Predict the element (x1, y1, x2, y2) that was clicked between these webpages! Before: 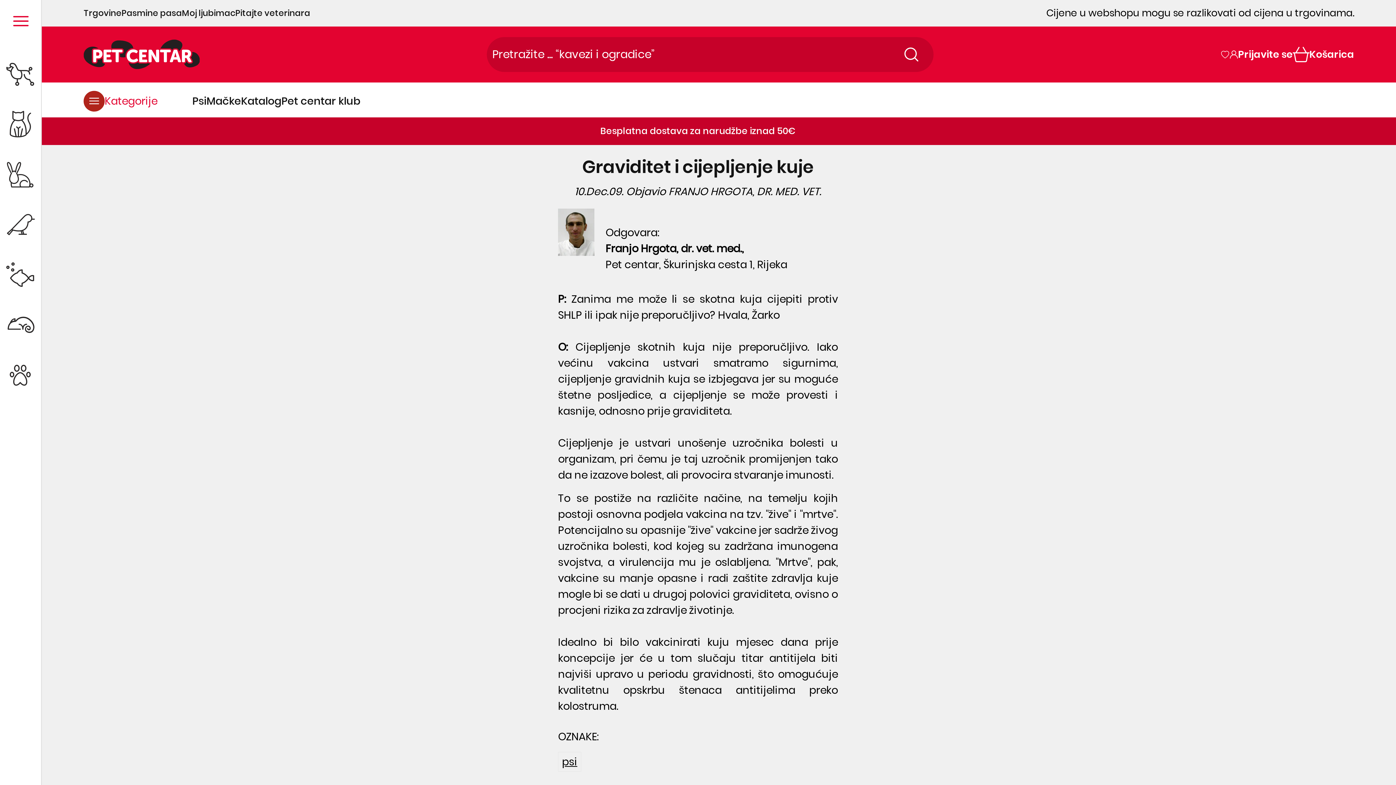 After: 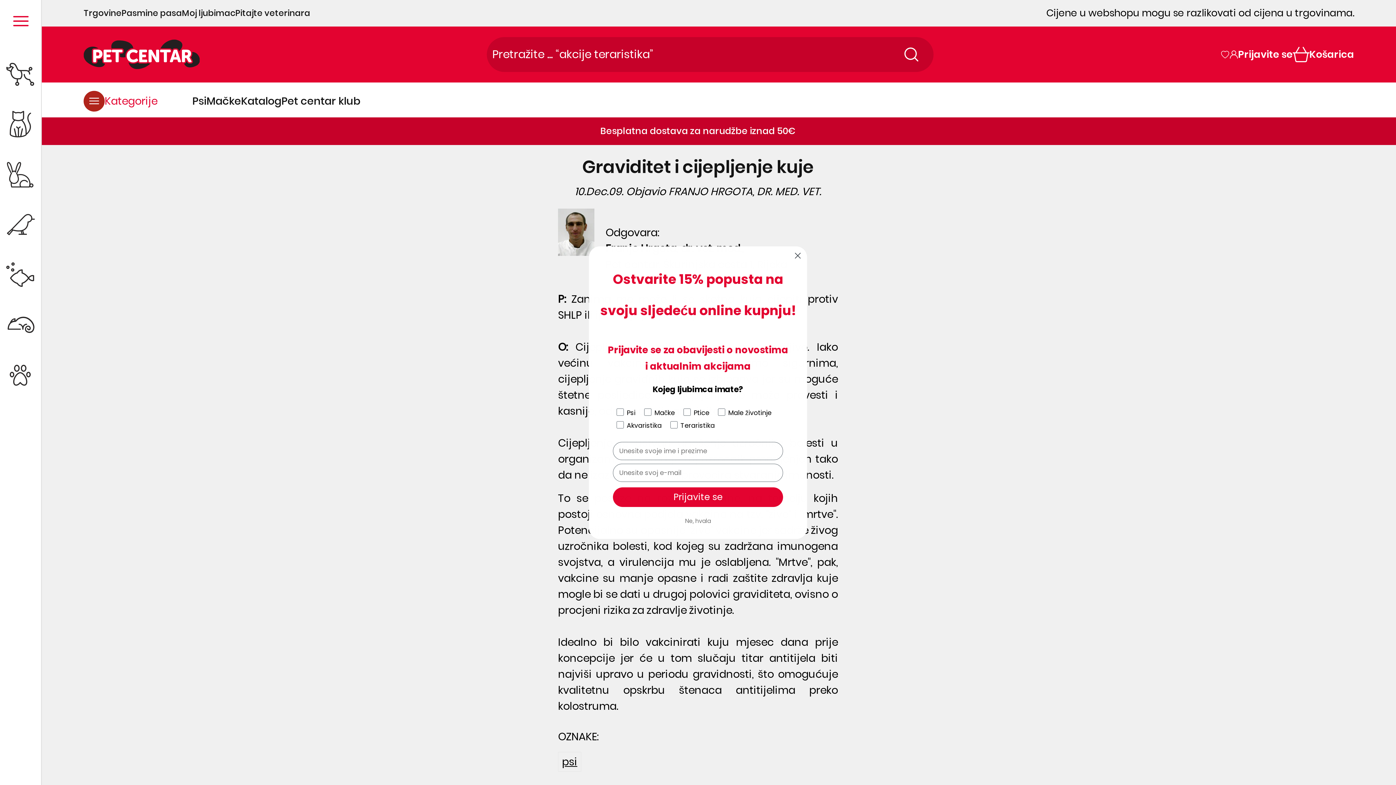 Action: bbox: (0, 401, 41, 408)